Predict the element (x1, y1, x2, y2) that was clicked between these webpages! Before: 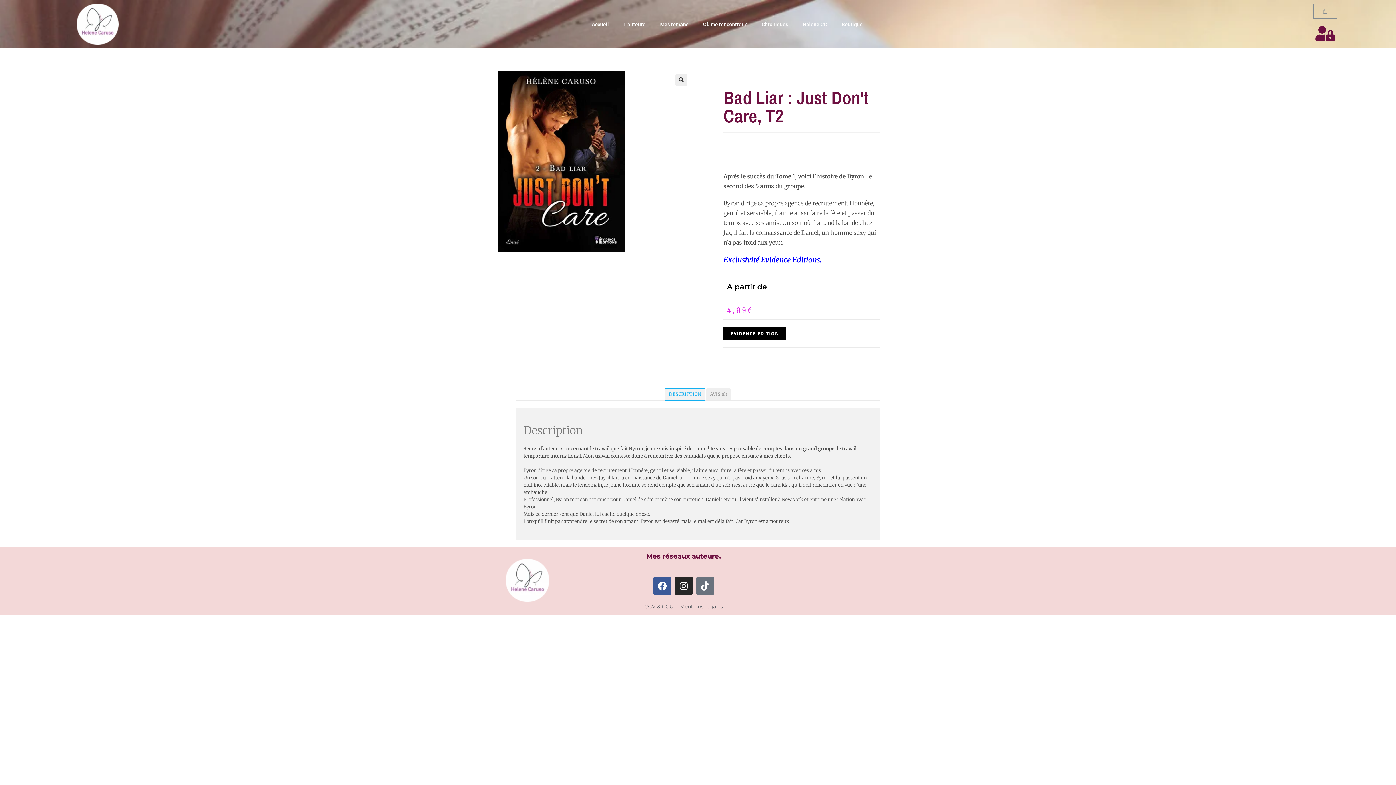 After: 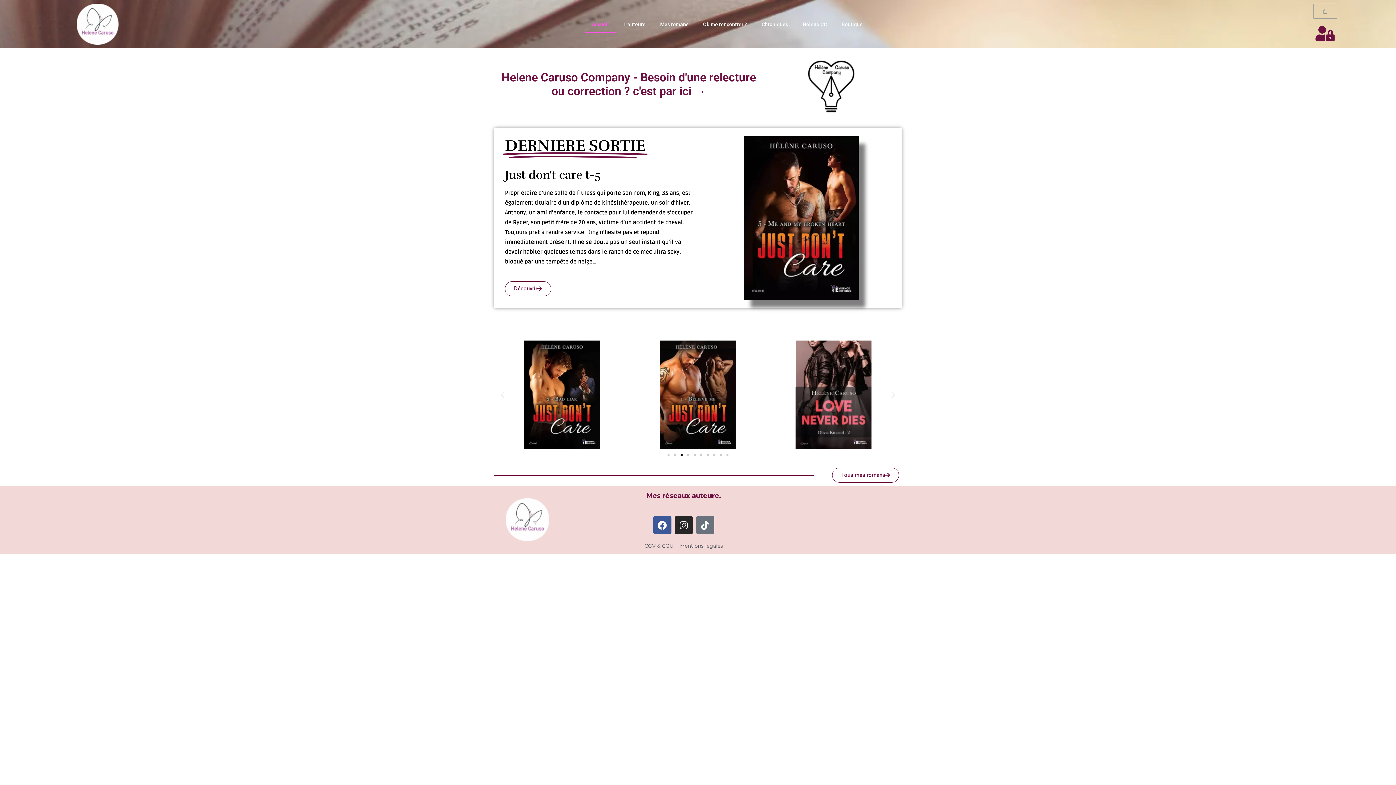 Action: bbox: (76, 20, 118, 27)